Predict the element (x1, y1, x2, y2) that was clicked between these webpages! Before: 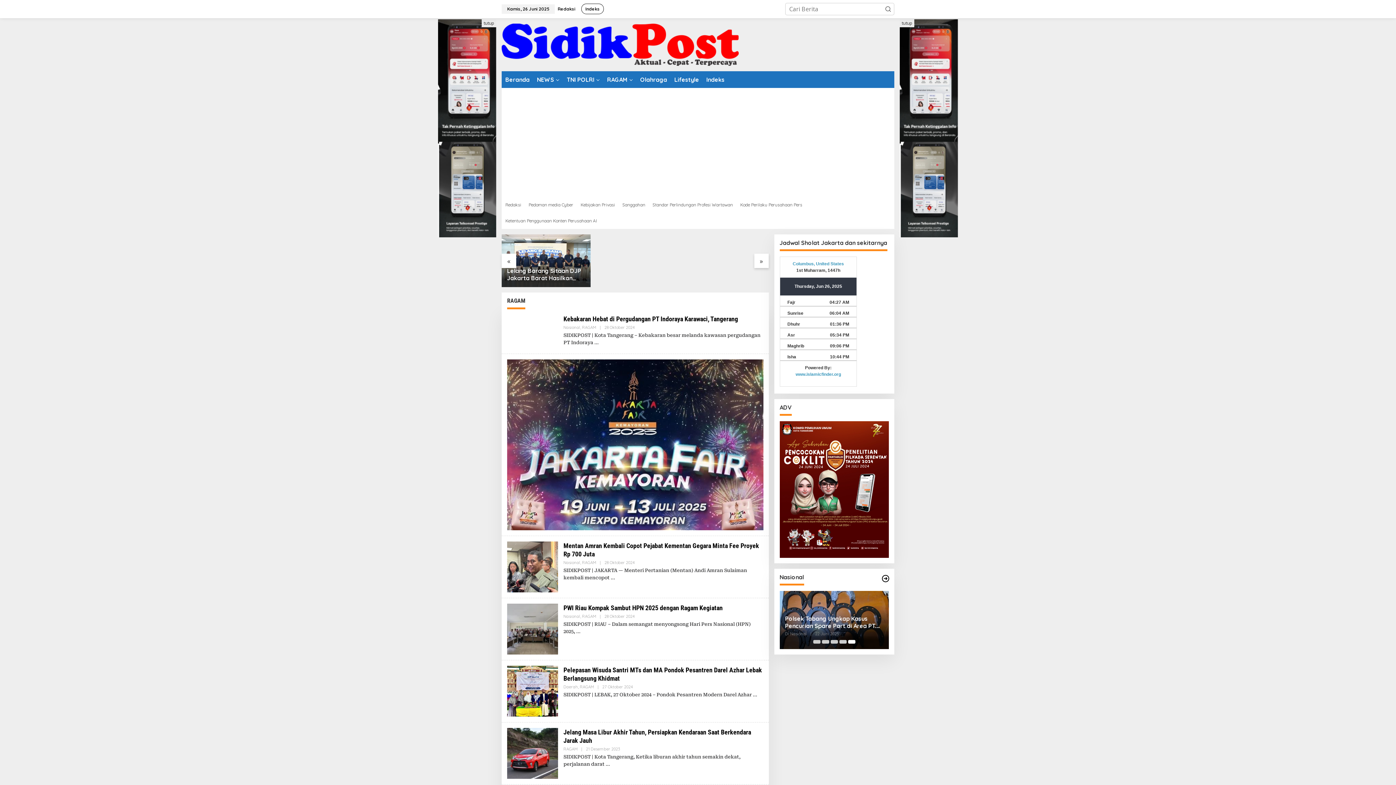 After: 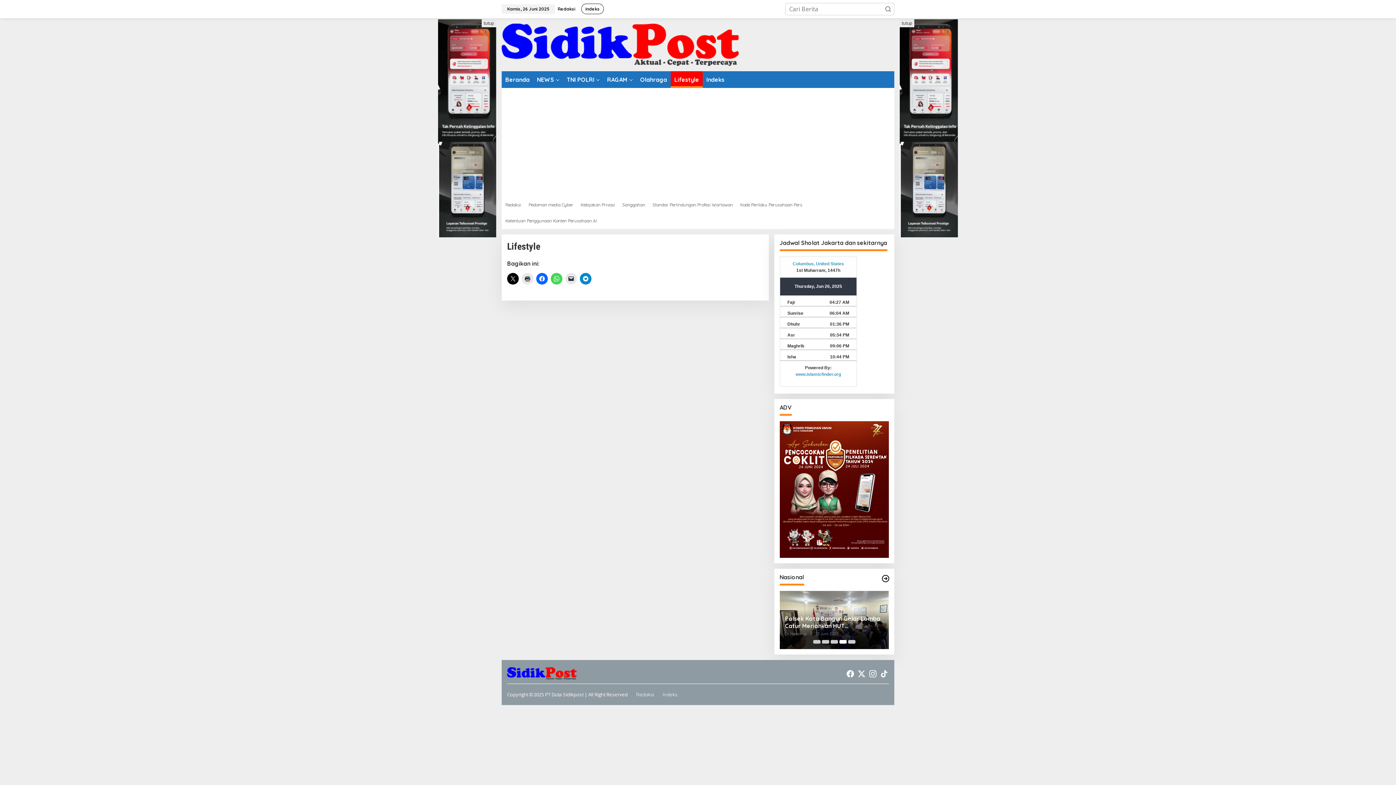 Action: label: Lifestyle bbox: (670, 71, 702, 88)